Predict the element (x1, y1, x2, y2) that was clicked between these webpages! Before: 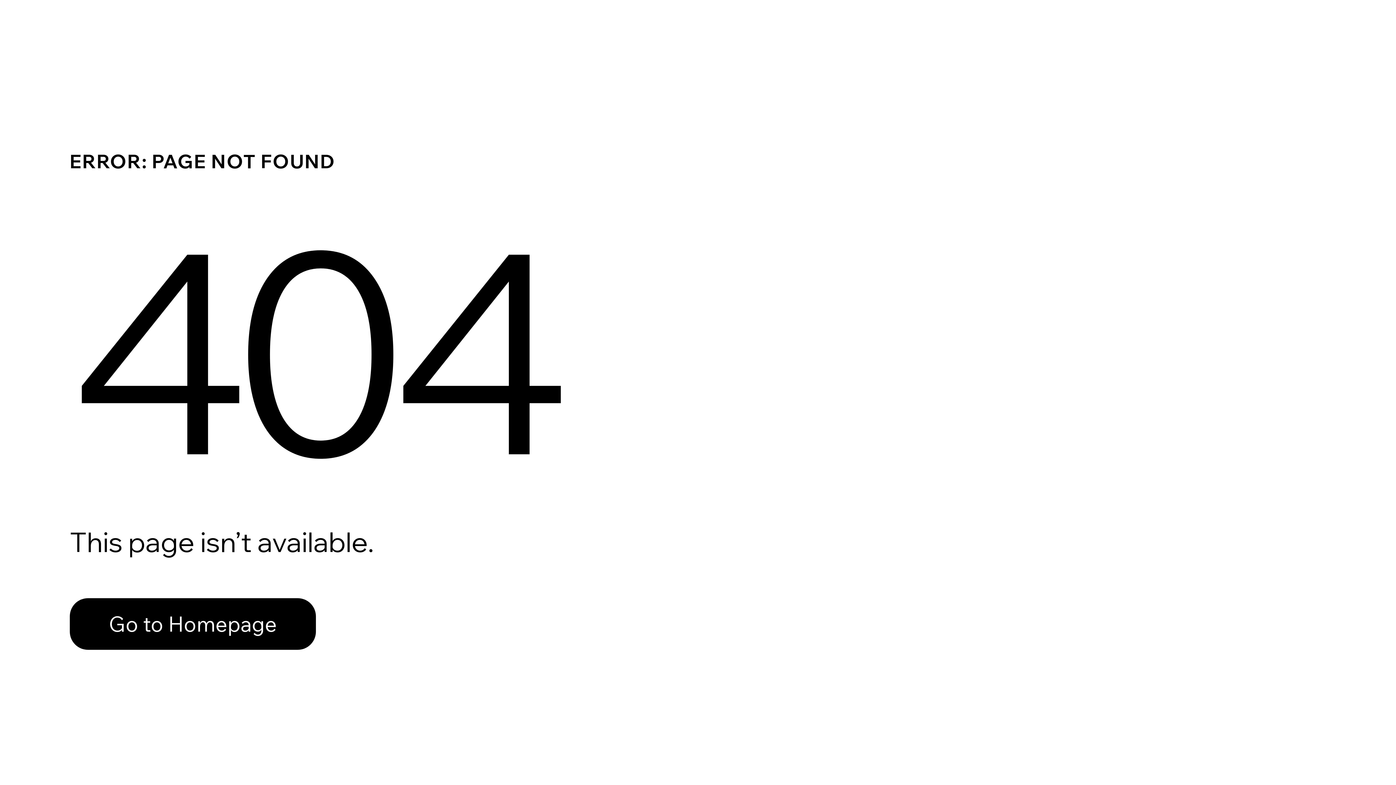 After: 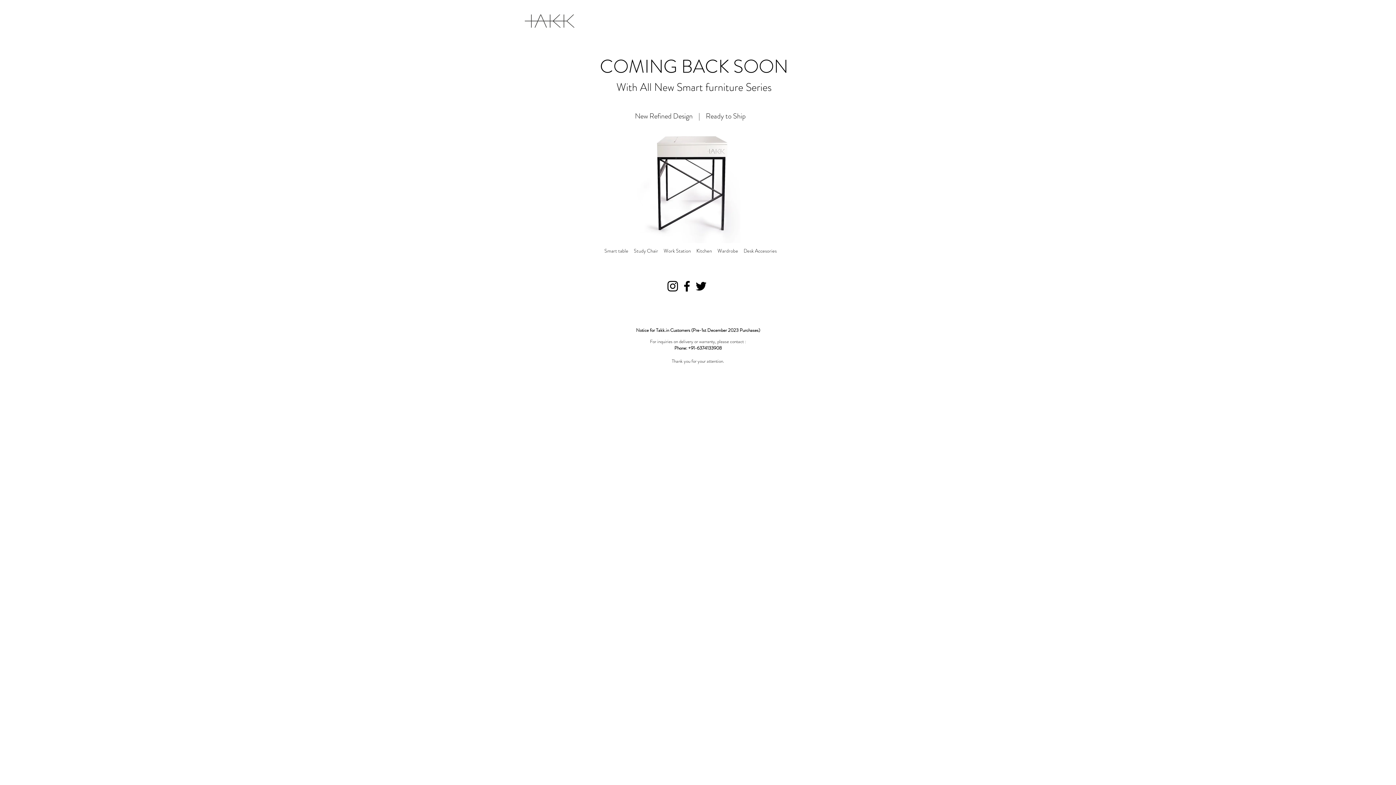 Action: bbox: (69, 598, 316, 650) label: Go to Homepage